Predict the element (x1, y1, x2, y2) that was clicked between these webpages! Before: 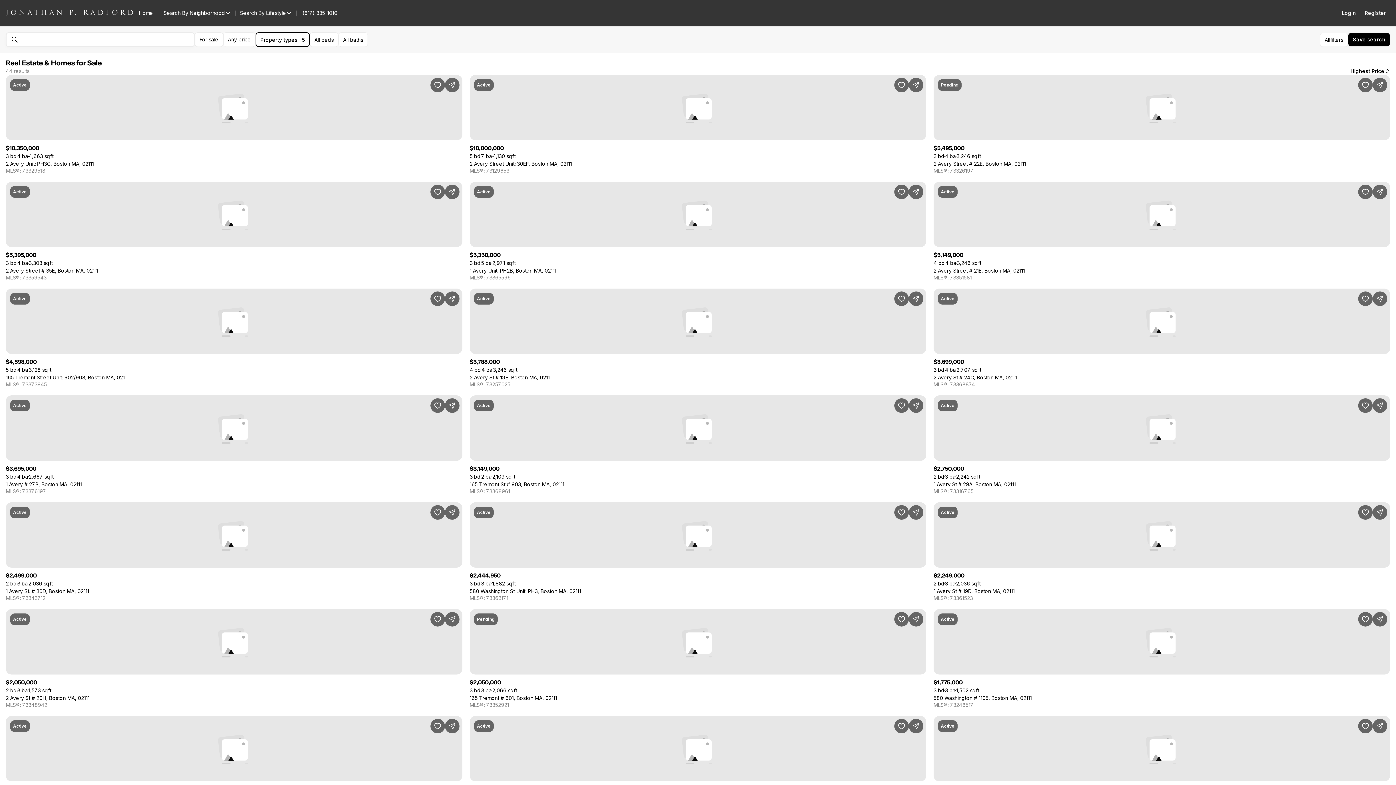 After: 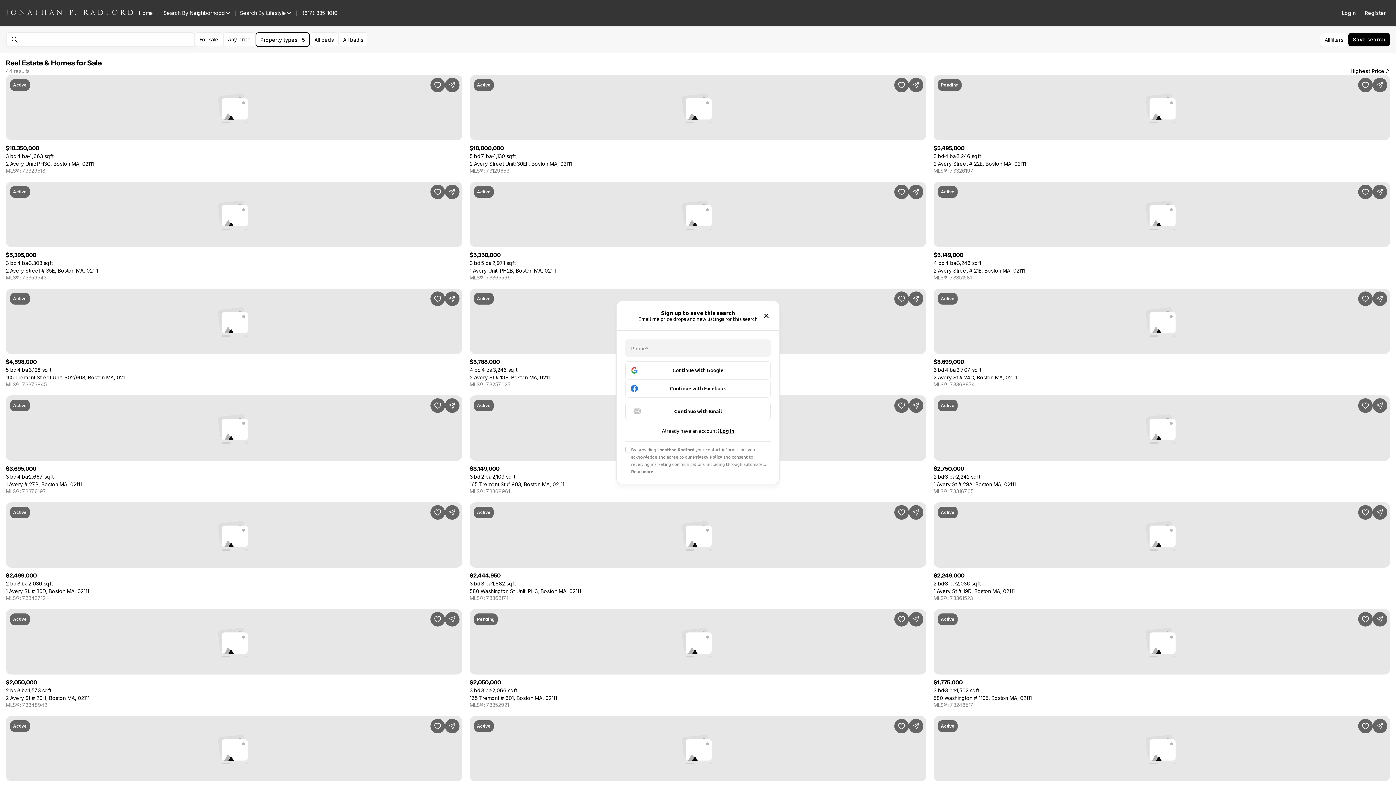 Action: bbox: (1348, 32, 1390, 46) label: Save search